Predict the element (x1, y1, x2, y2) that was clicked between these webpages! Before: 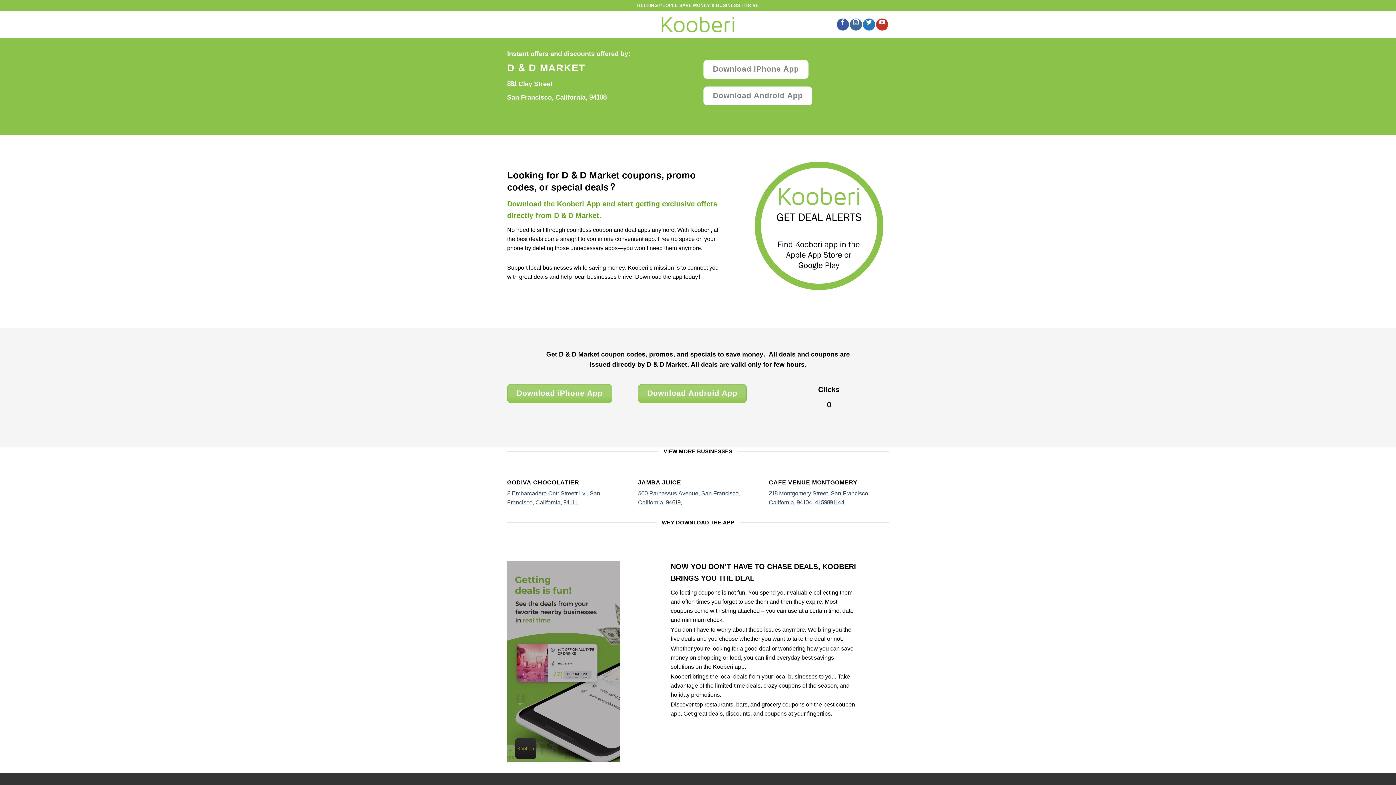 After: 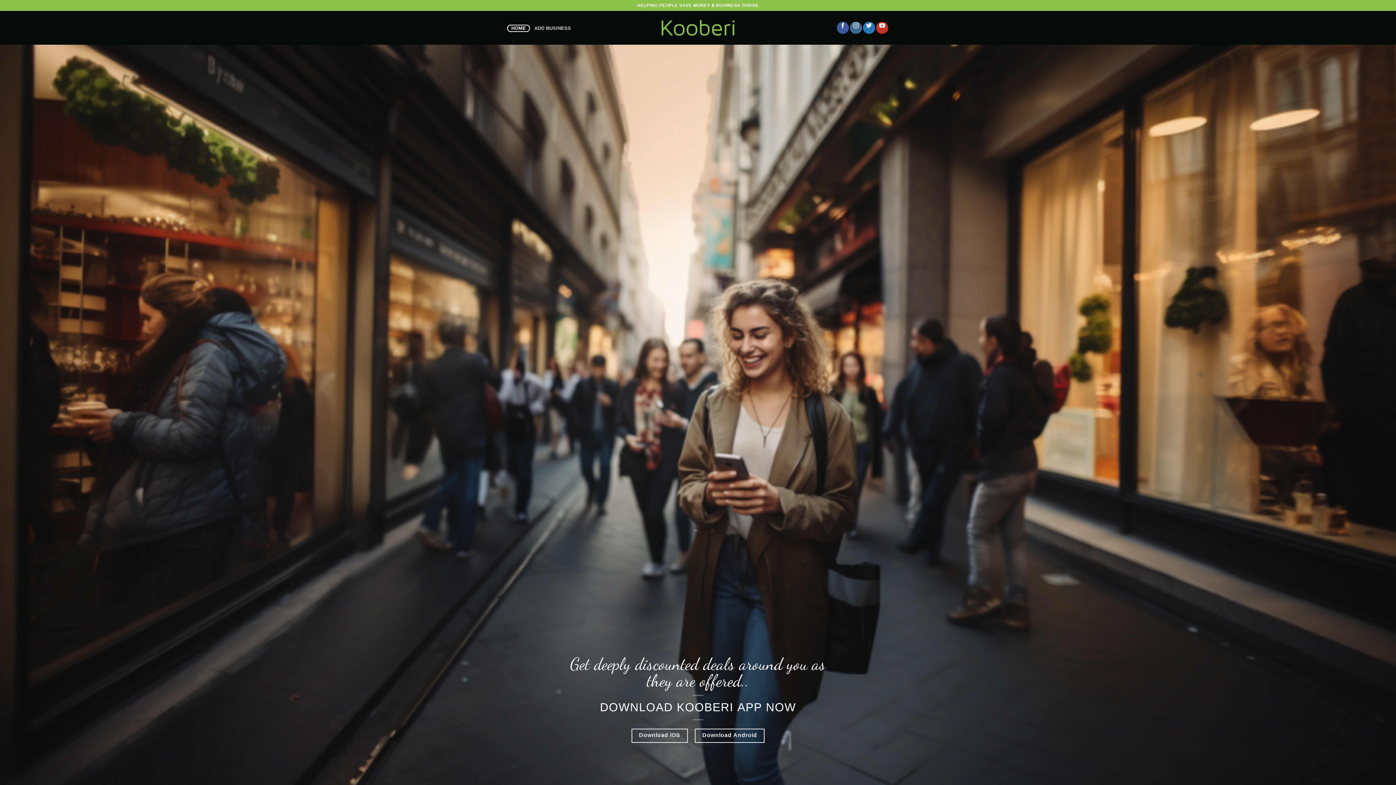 Action: label: HOME bbox: (507, 21, 530, 28)